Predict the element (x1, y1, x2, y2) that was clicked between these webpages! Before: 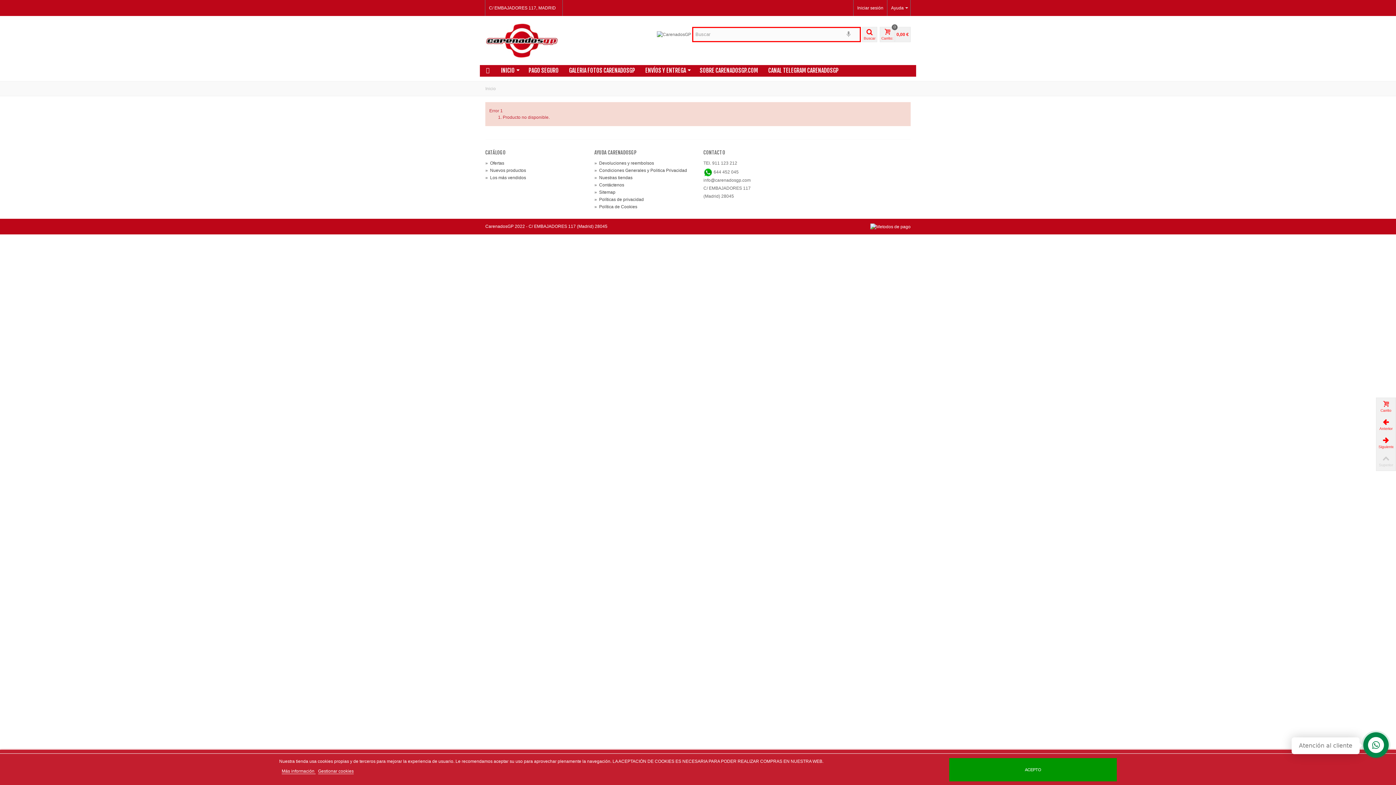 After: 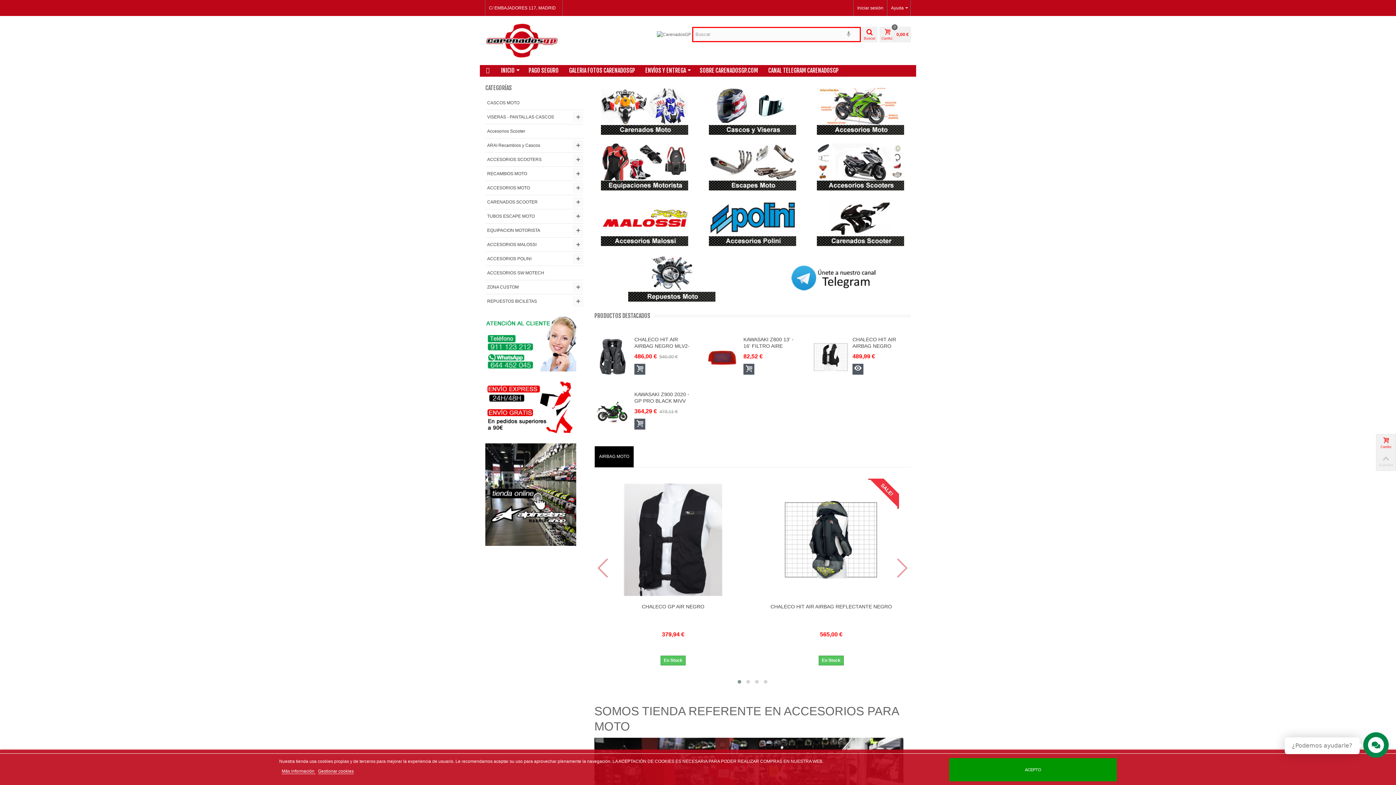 Action: bbox: (495, 65, 523, 76) label: INICIO